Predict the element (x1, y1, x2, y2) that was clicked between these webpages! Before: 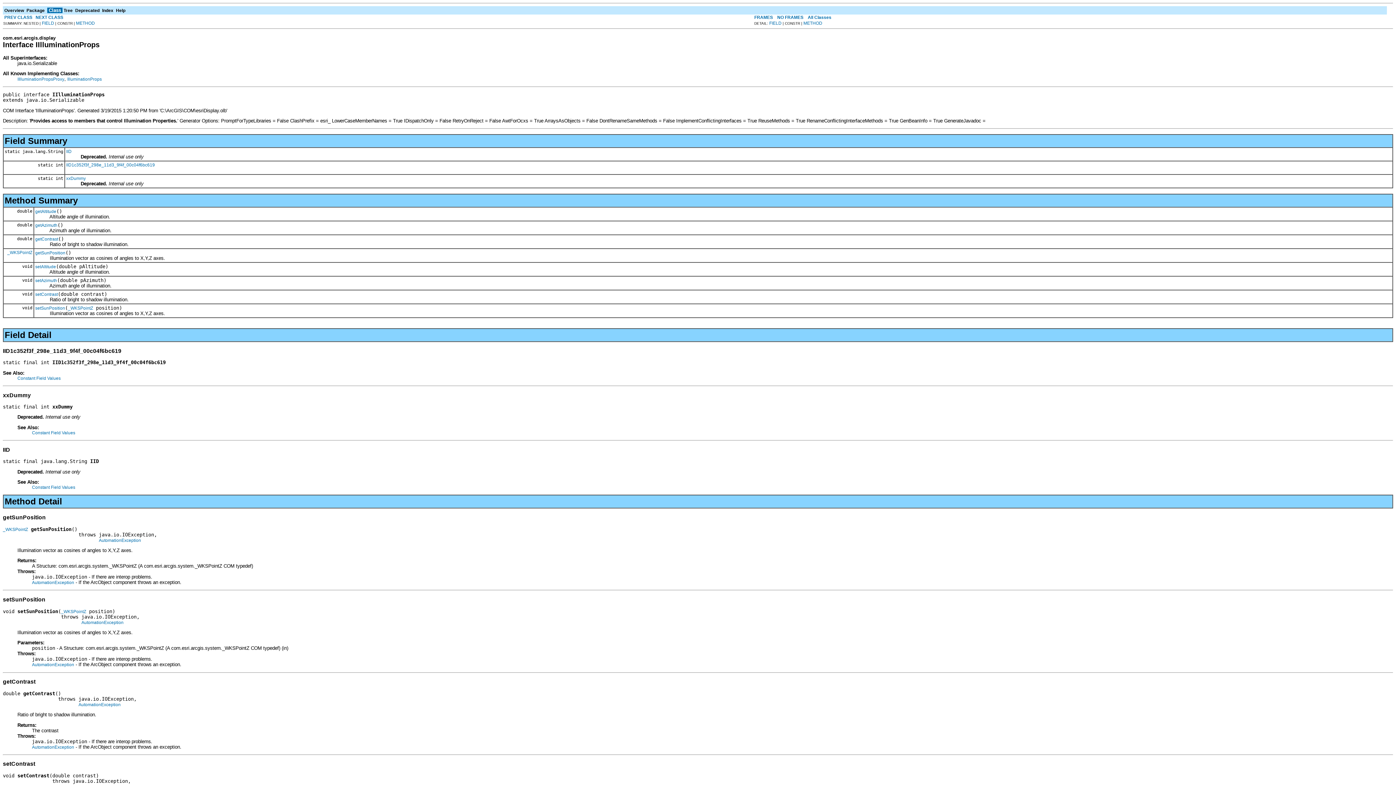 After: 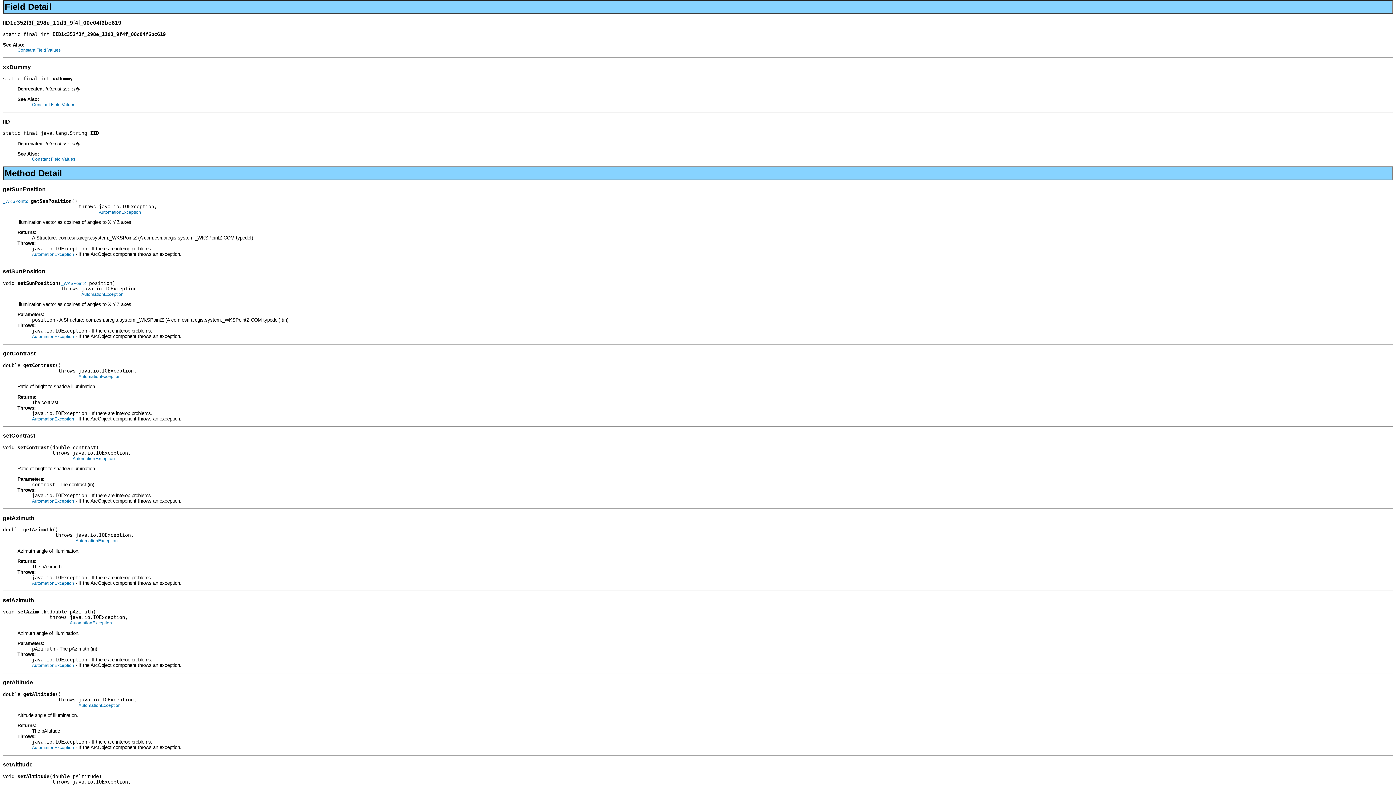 Action: bbox: (769, 20, 781, 25) label: FIELD